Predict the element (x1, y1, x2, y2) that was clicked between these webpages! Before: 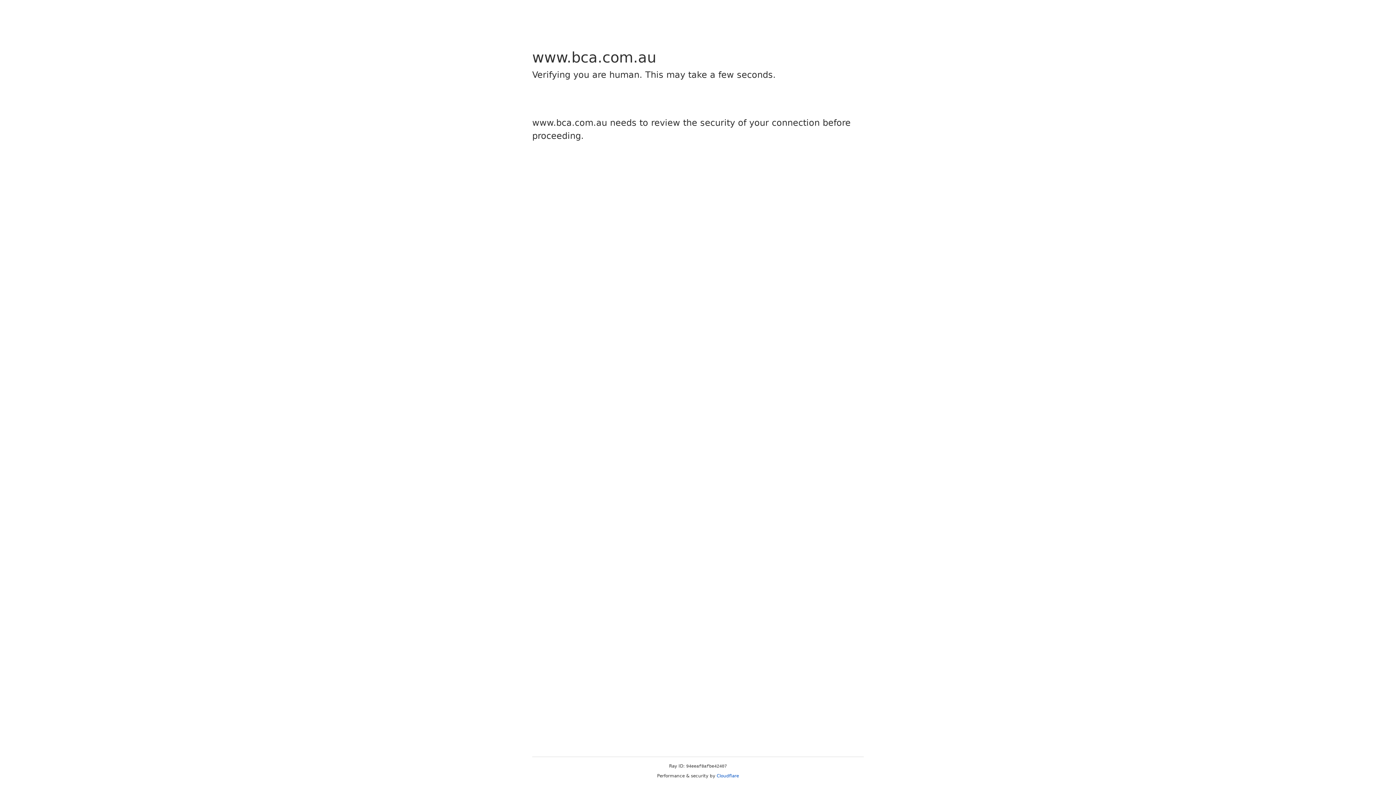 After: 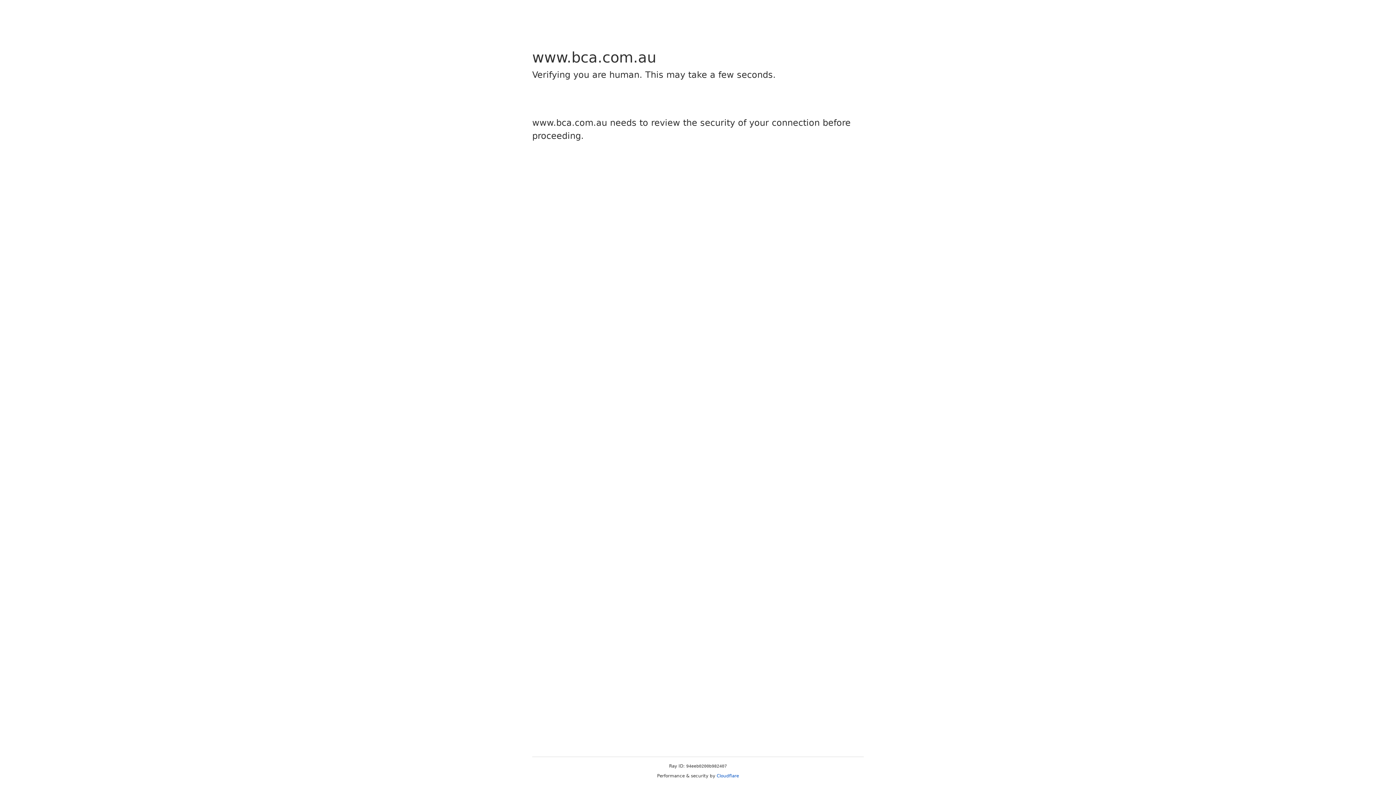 Action: bbox: (716, 773, 739, 778) label: Cloudflare